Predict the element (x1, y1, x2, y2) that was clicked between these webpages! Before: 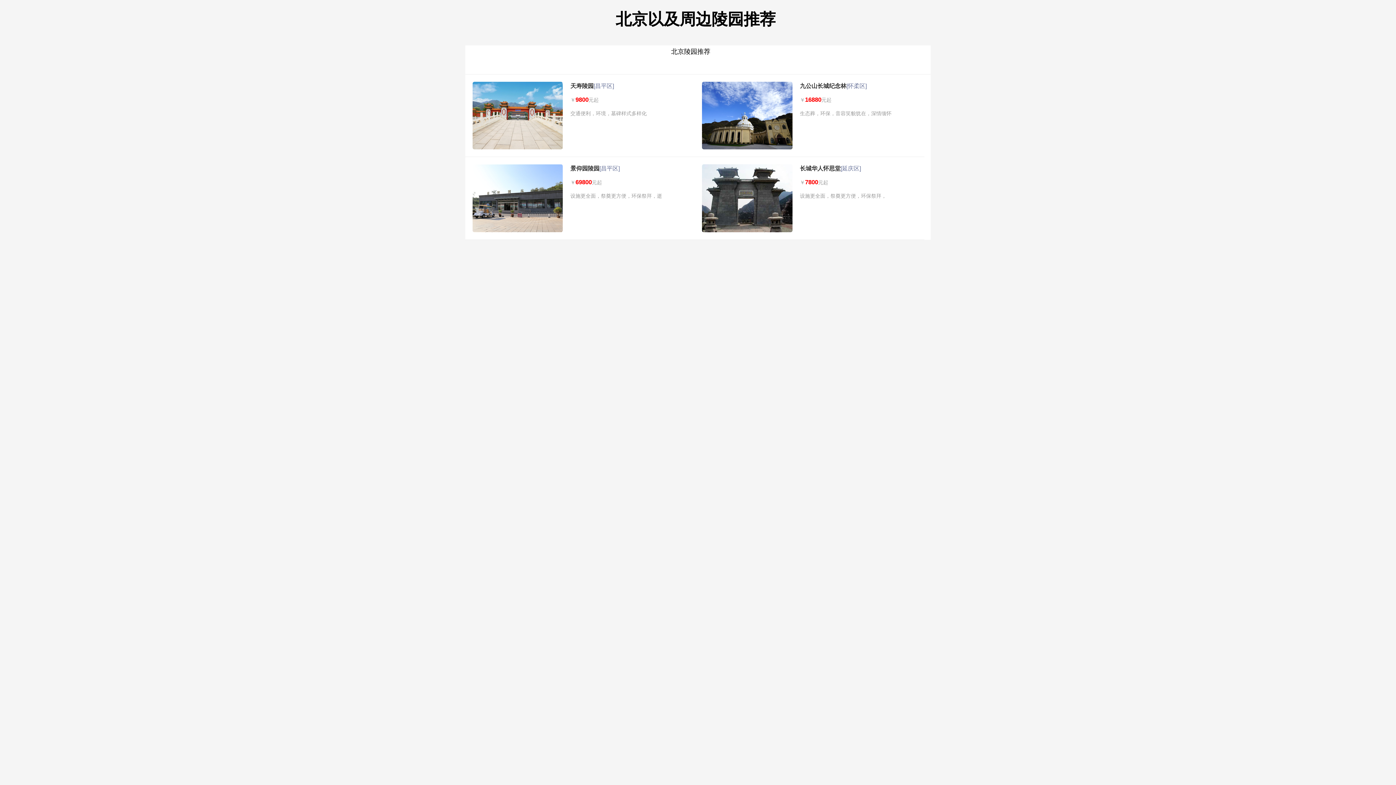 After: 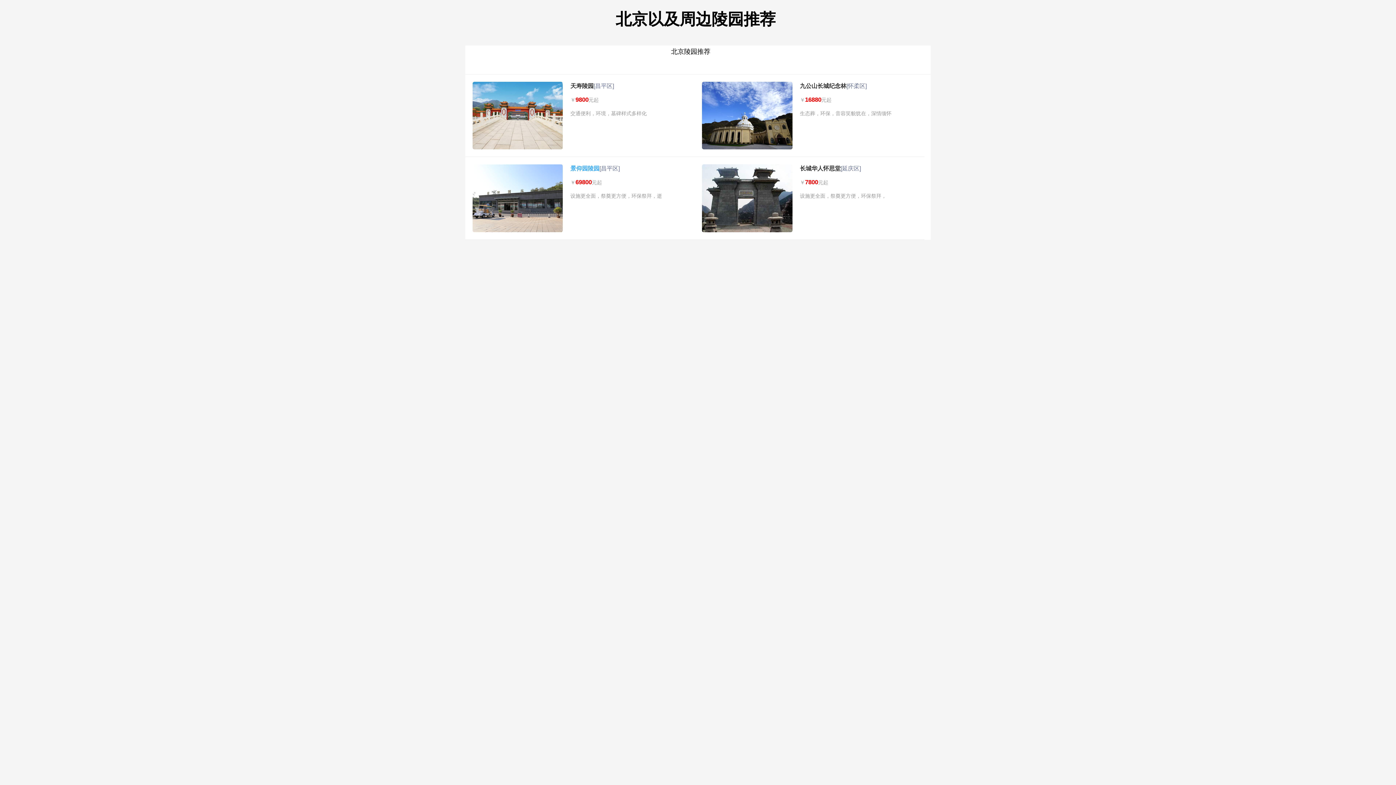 Action: bbox: (570, 165, 599, 171) label: 景仰园陵园